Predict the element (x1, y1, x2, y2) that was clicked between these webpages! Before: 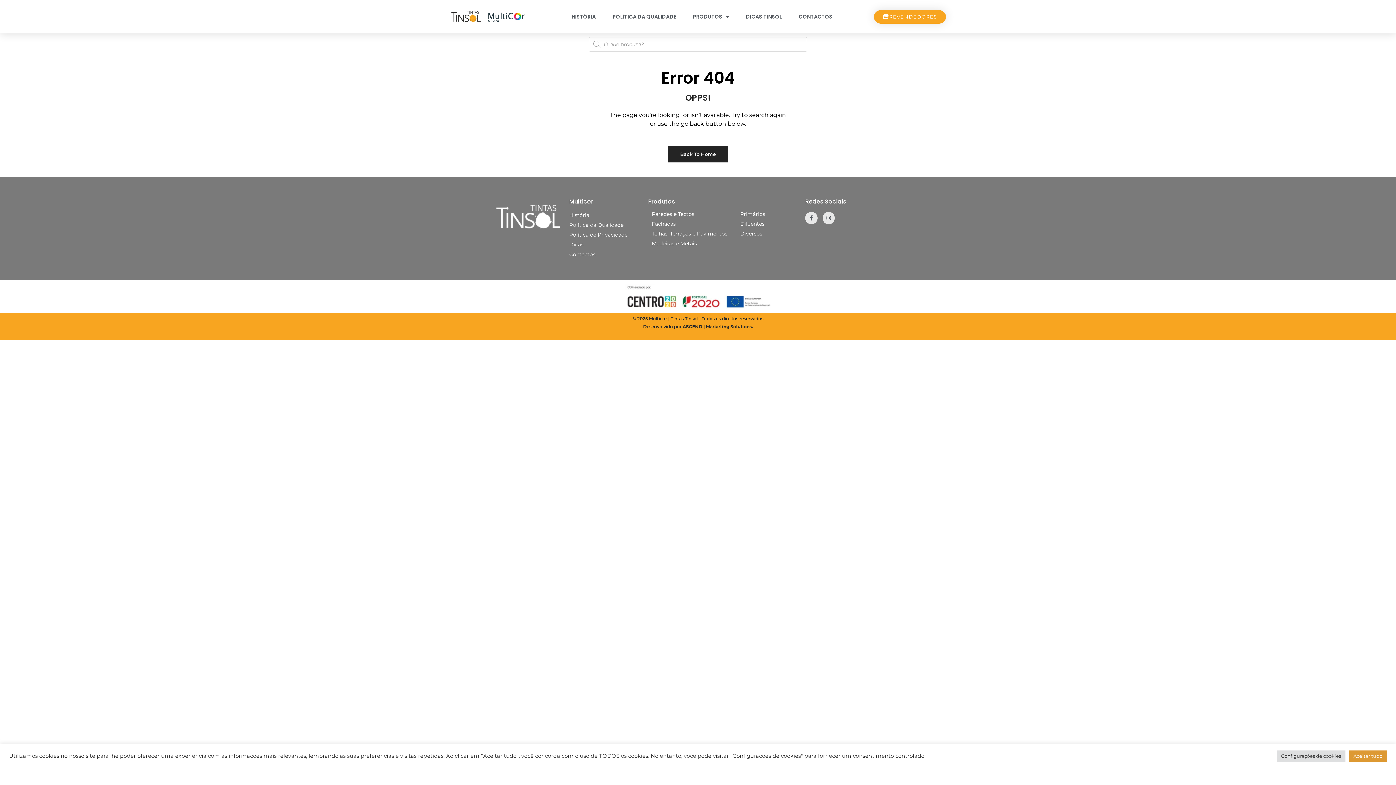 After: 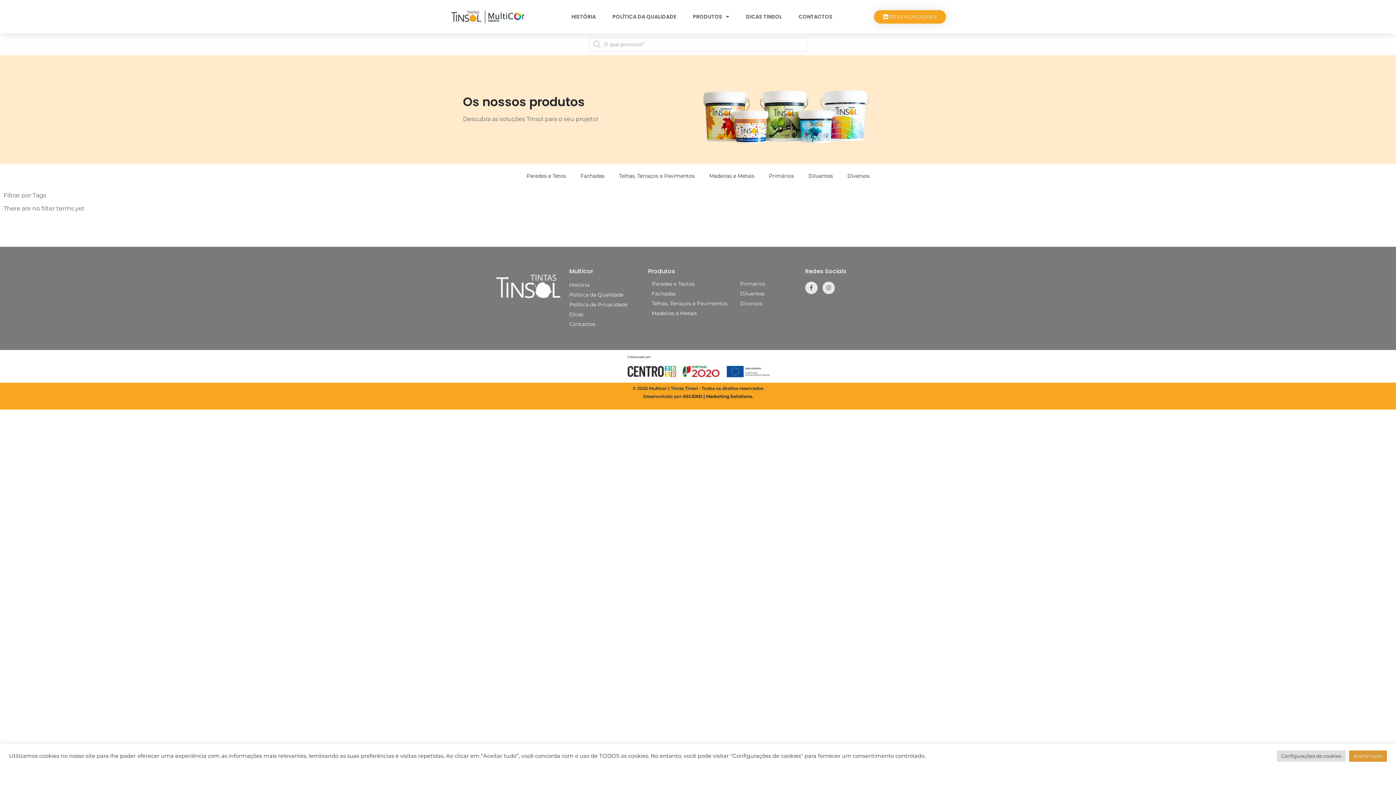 Action: bbox: (651, 239, 733, 247) label: Madeiras e Metais